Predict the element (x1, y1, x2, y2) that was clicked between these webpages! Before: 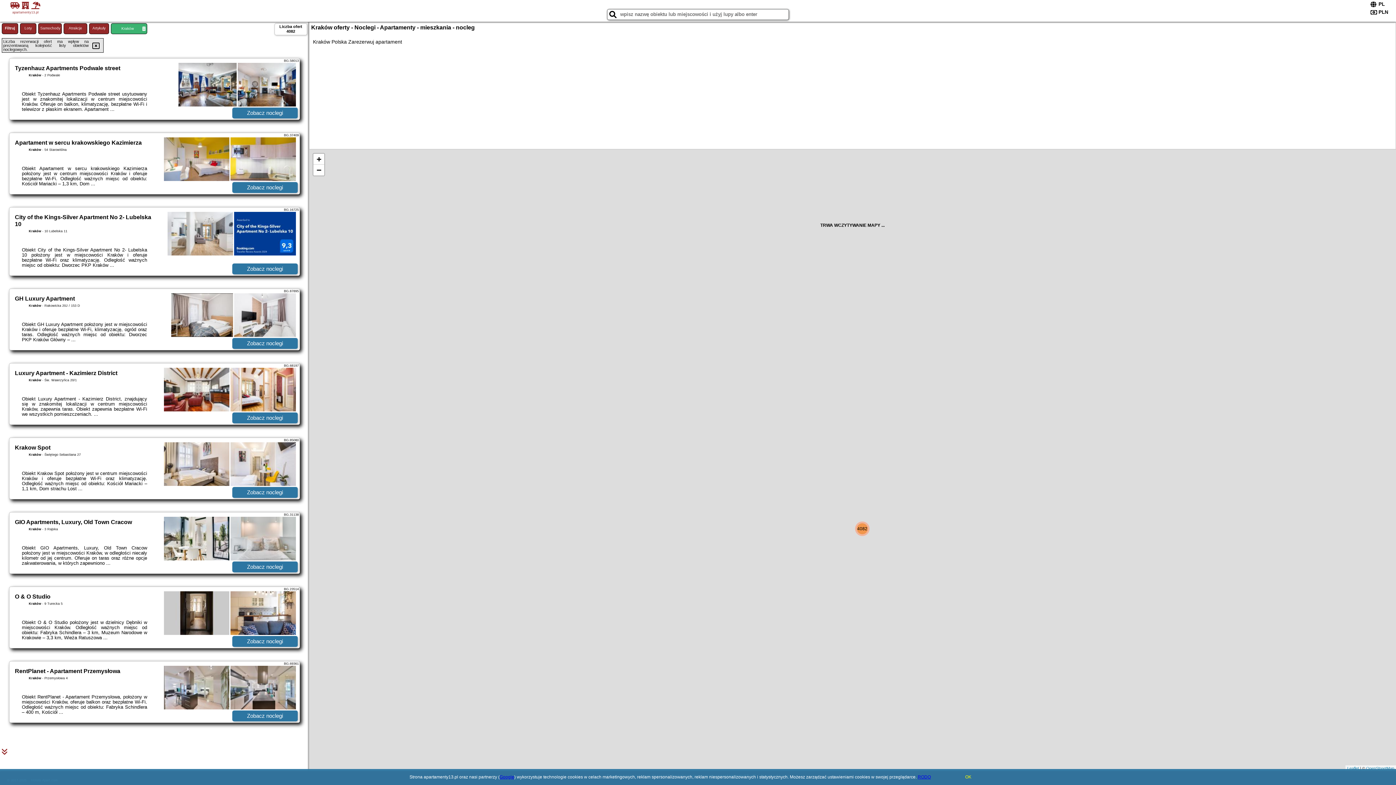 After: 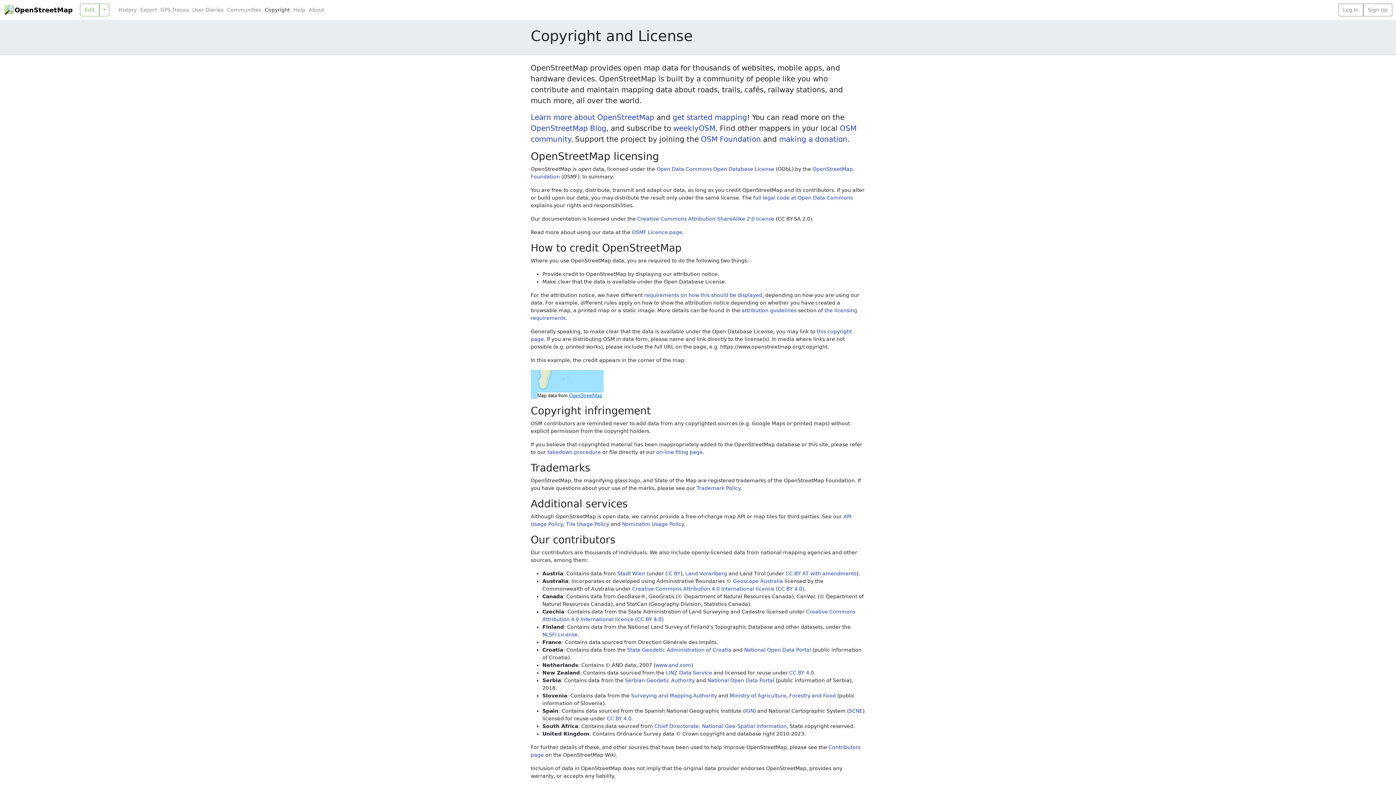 Action: bbox: (1366, 766, 1394, 770) label: OpenStreetMap